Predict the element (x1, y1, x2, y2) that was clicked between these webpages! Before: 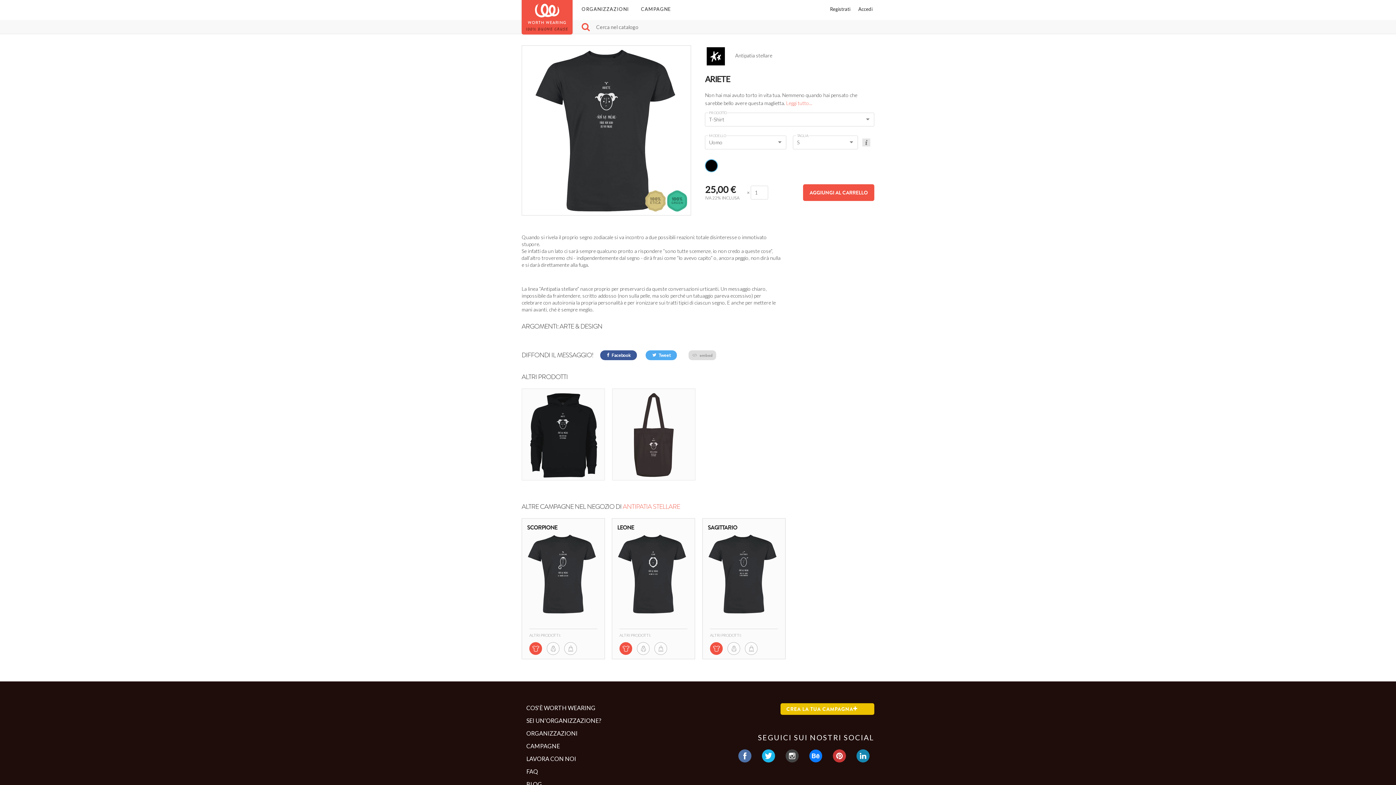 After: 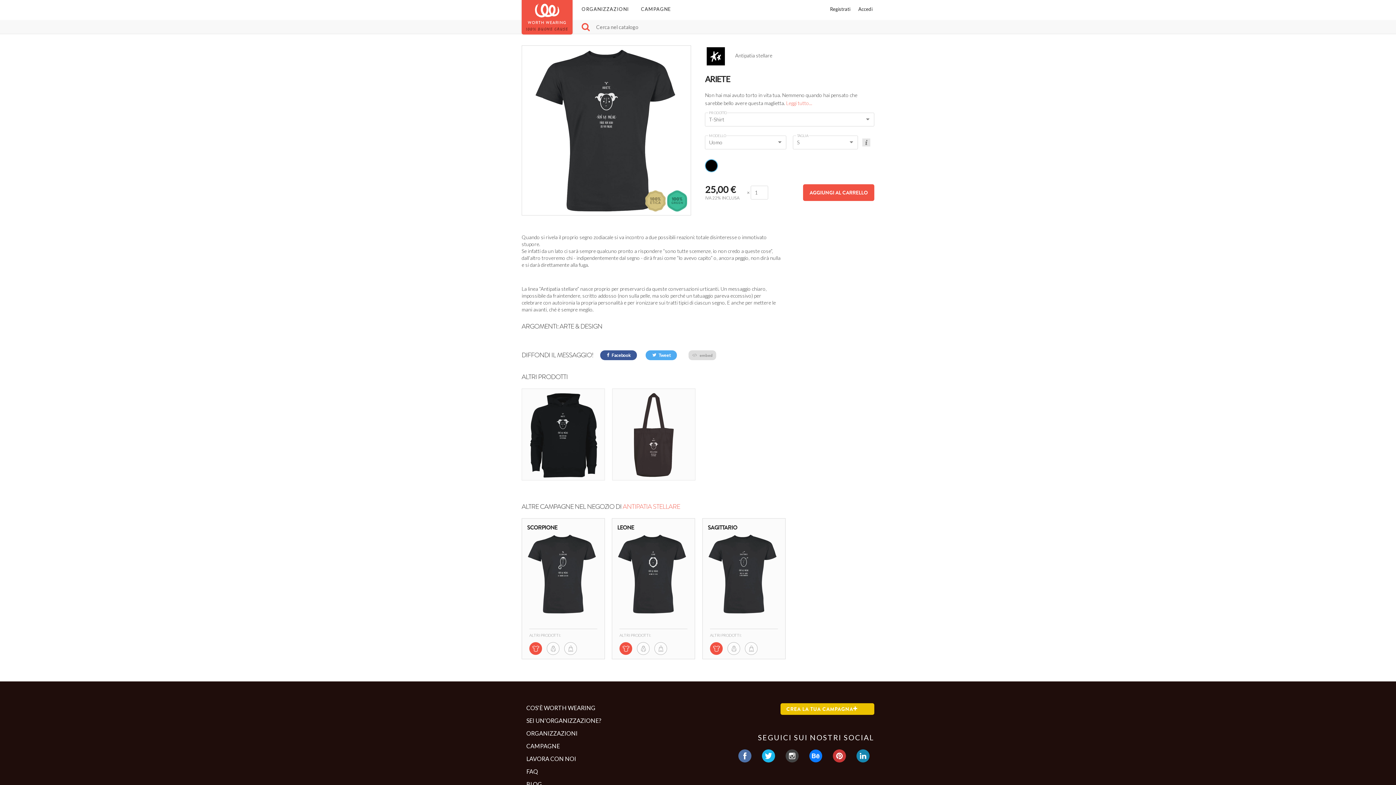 Action: bbox: (738, 757, 751, 764)